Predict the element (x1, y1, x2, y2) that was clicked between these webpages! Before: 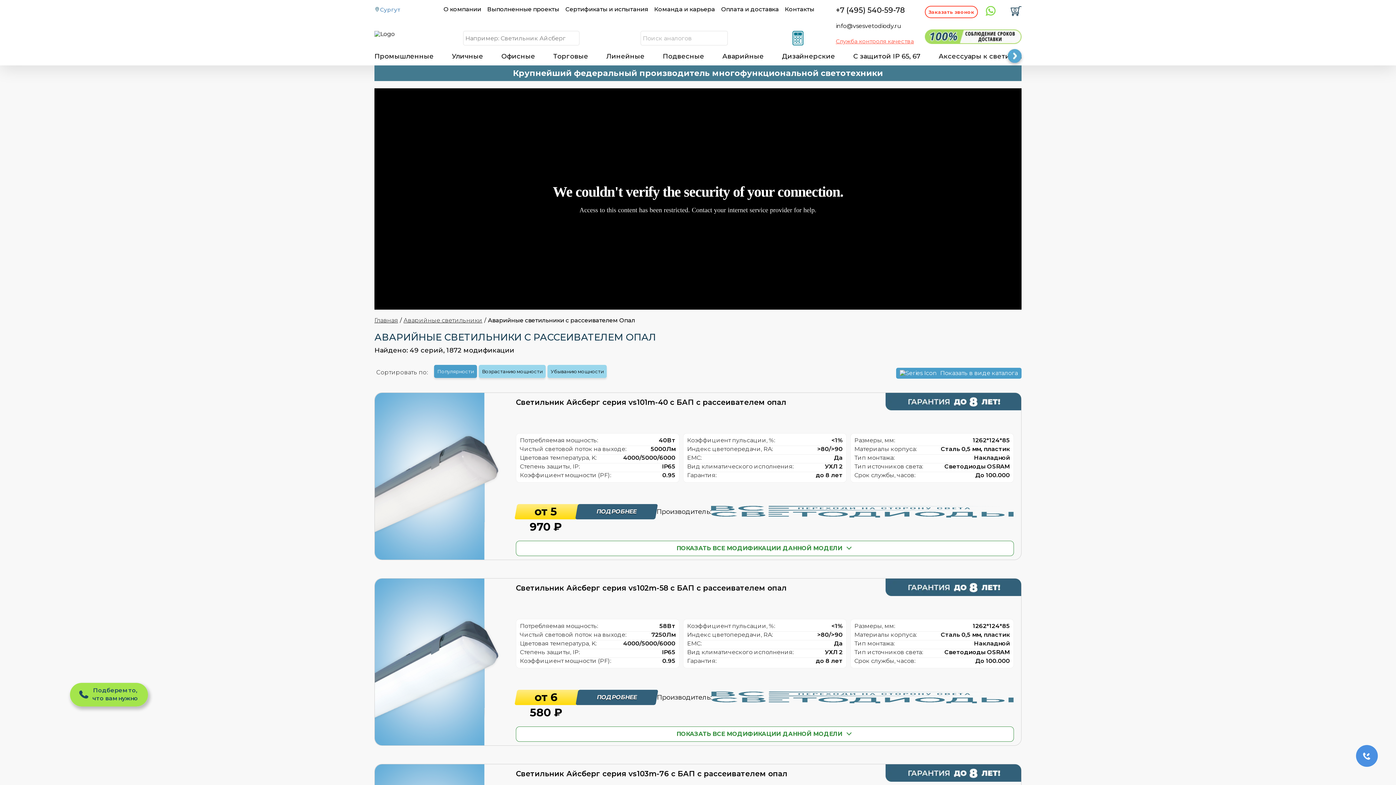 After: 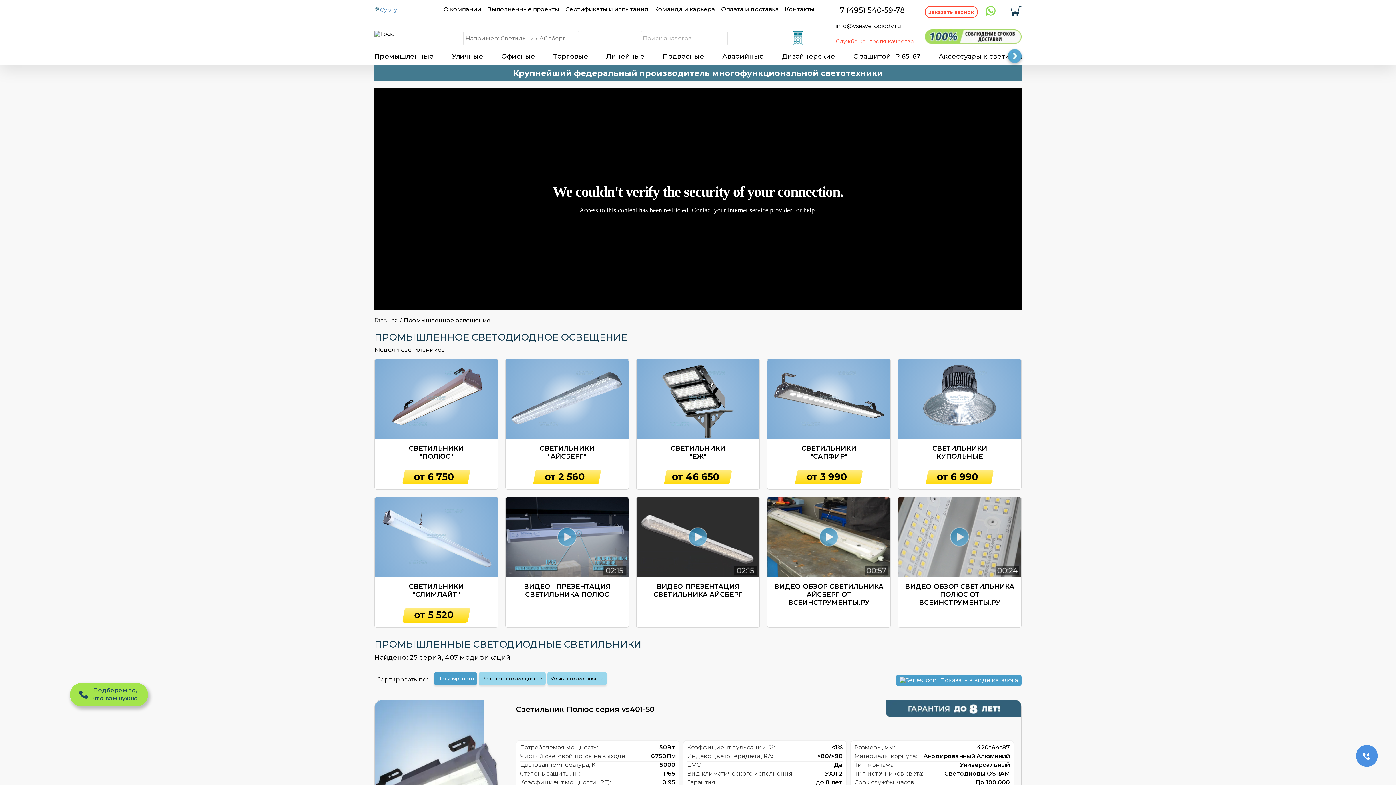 Action: bbox: (374, 52, 433, 60) label: Промышленные